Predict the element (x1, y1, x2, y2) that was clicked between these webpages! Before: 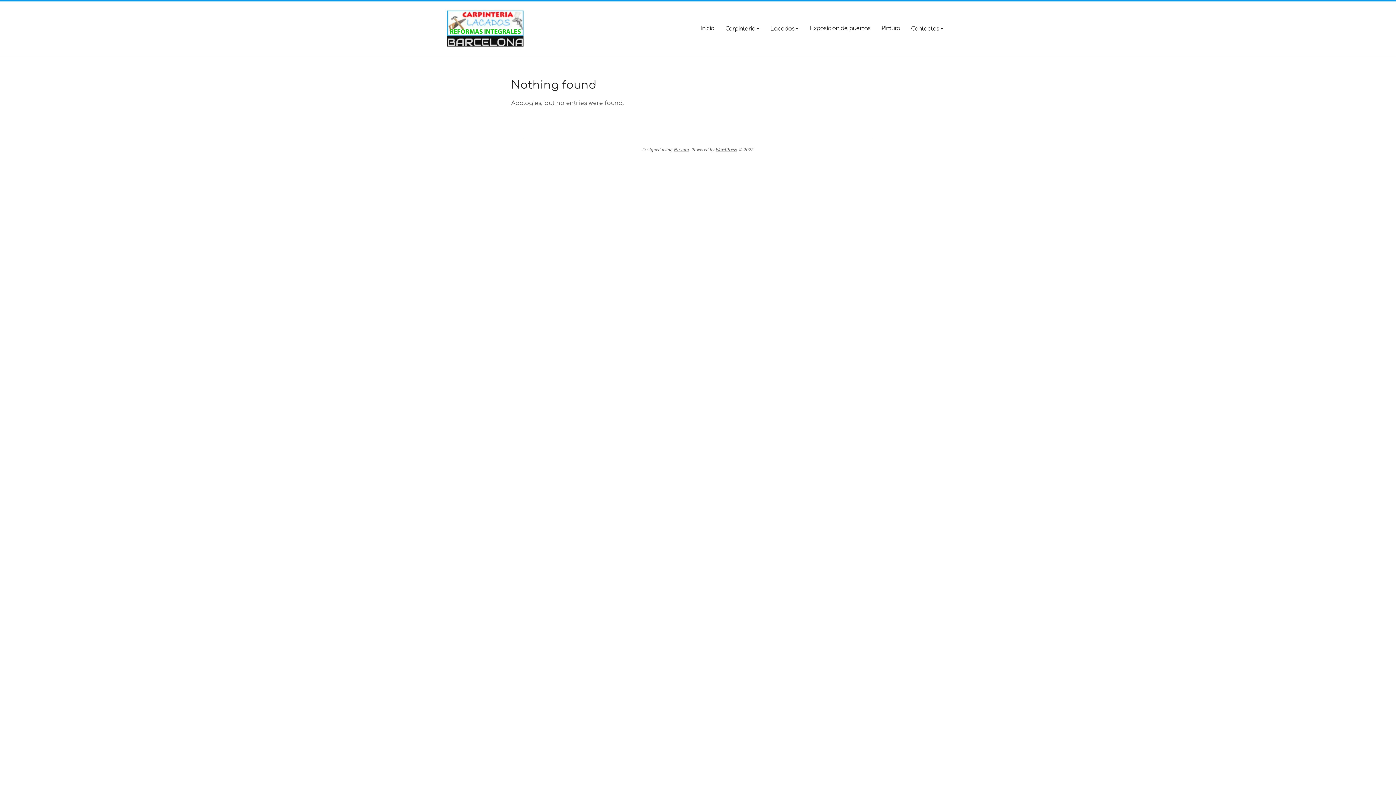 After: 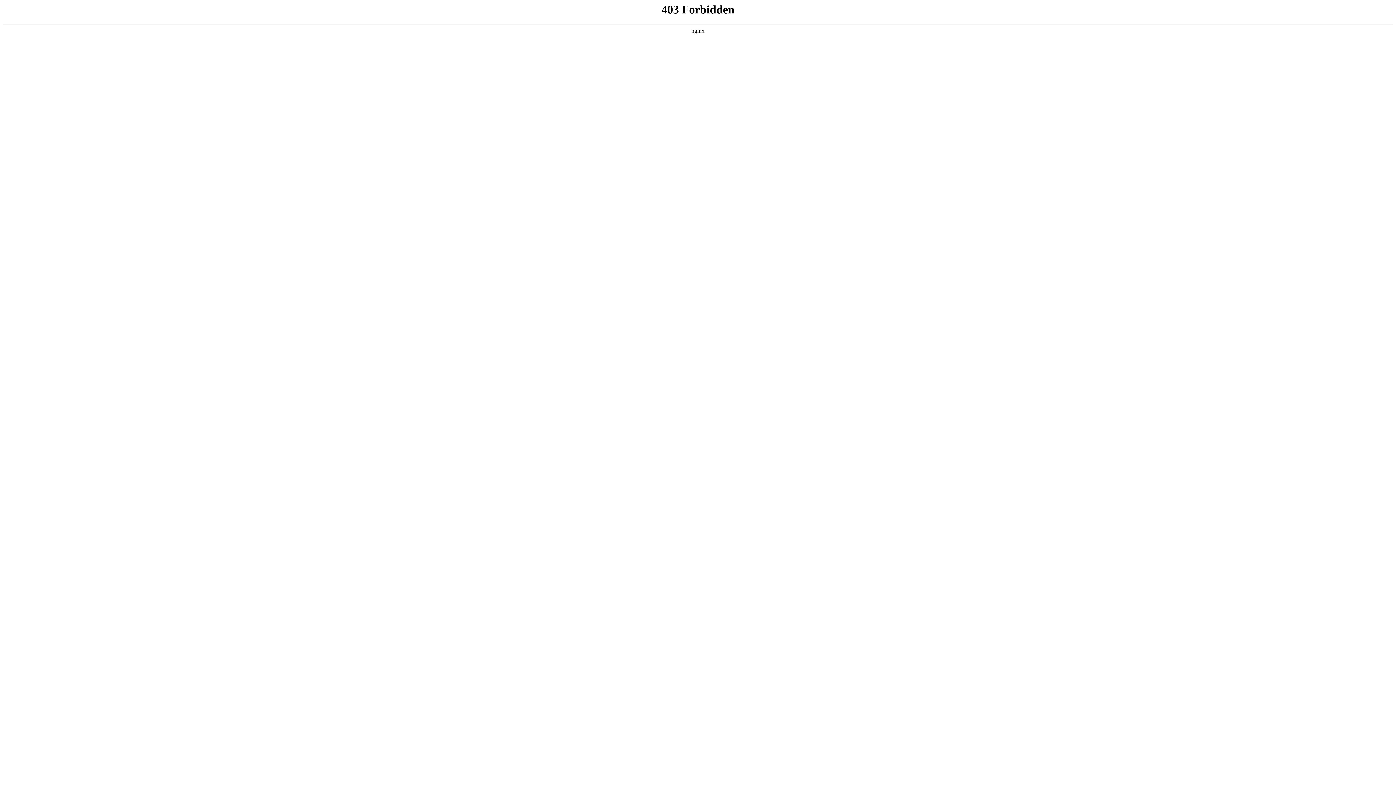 Action: label: WordPress bbox: (715, 146, 736, 152)